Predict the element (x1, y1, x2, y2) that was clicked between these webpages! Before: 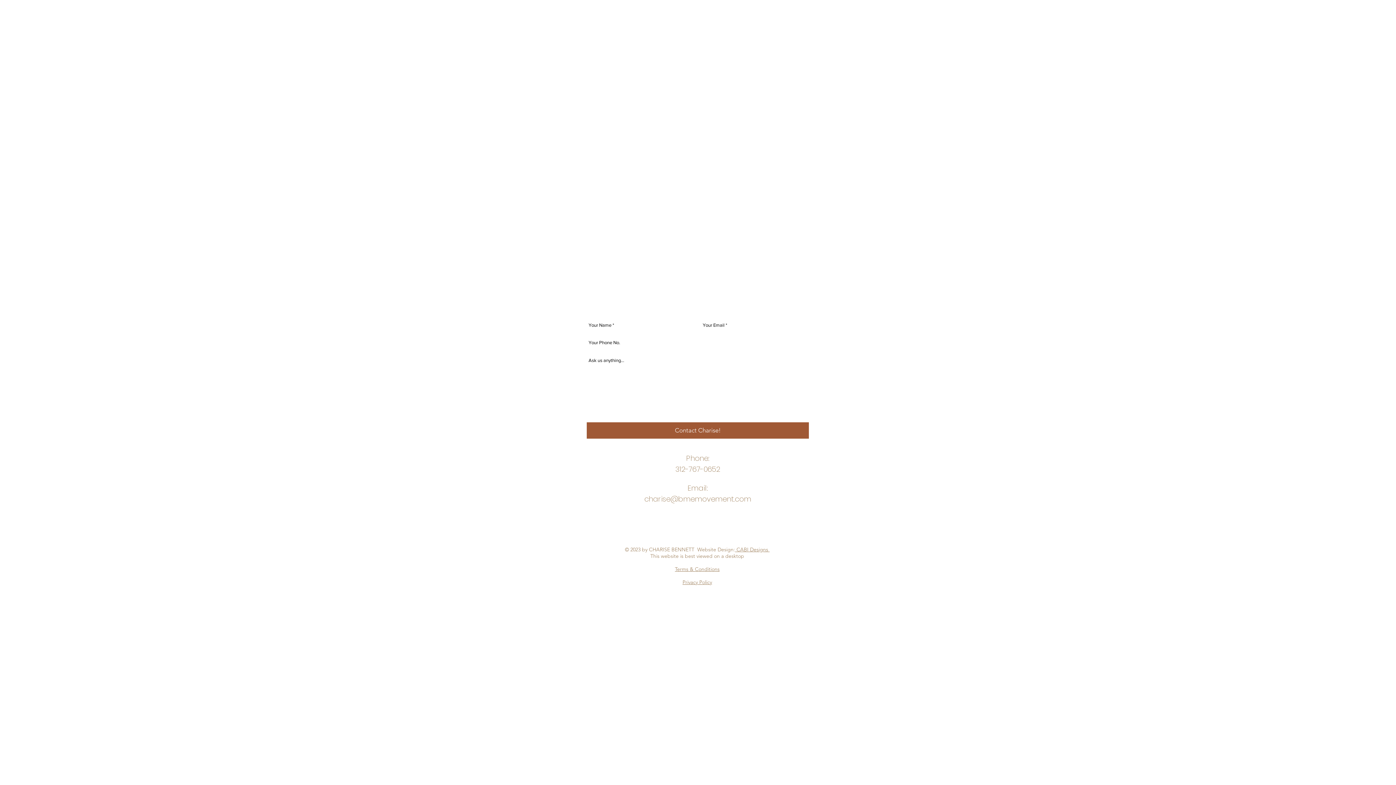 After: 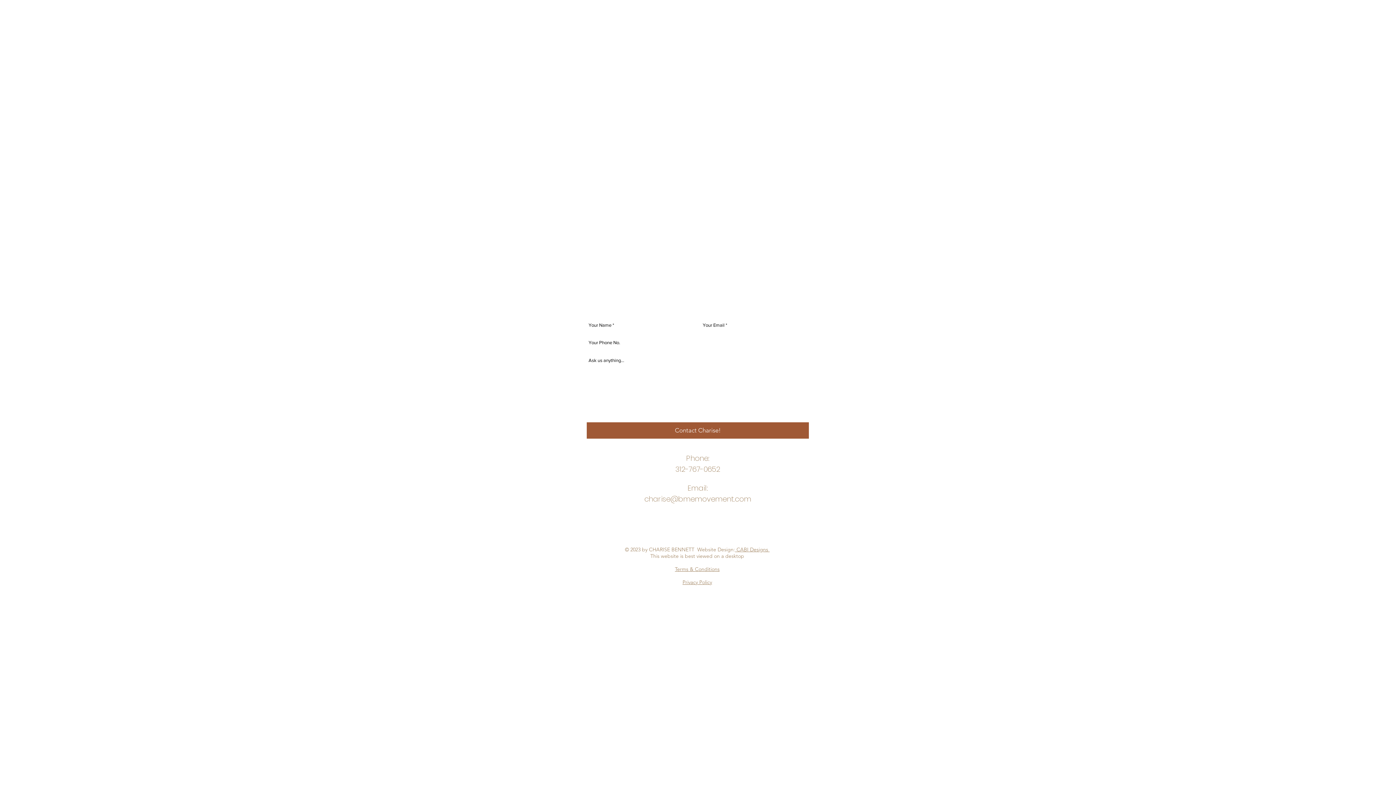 Action: label: This website is best viewed on a desktop bbox: (650, 553, 744, 559)